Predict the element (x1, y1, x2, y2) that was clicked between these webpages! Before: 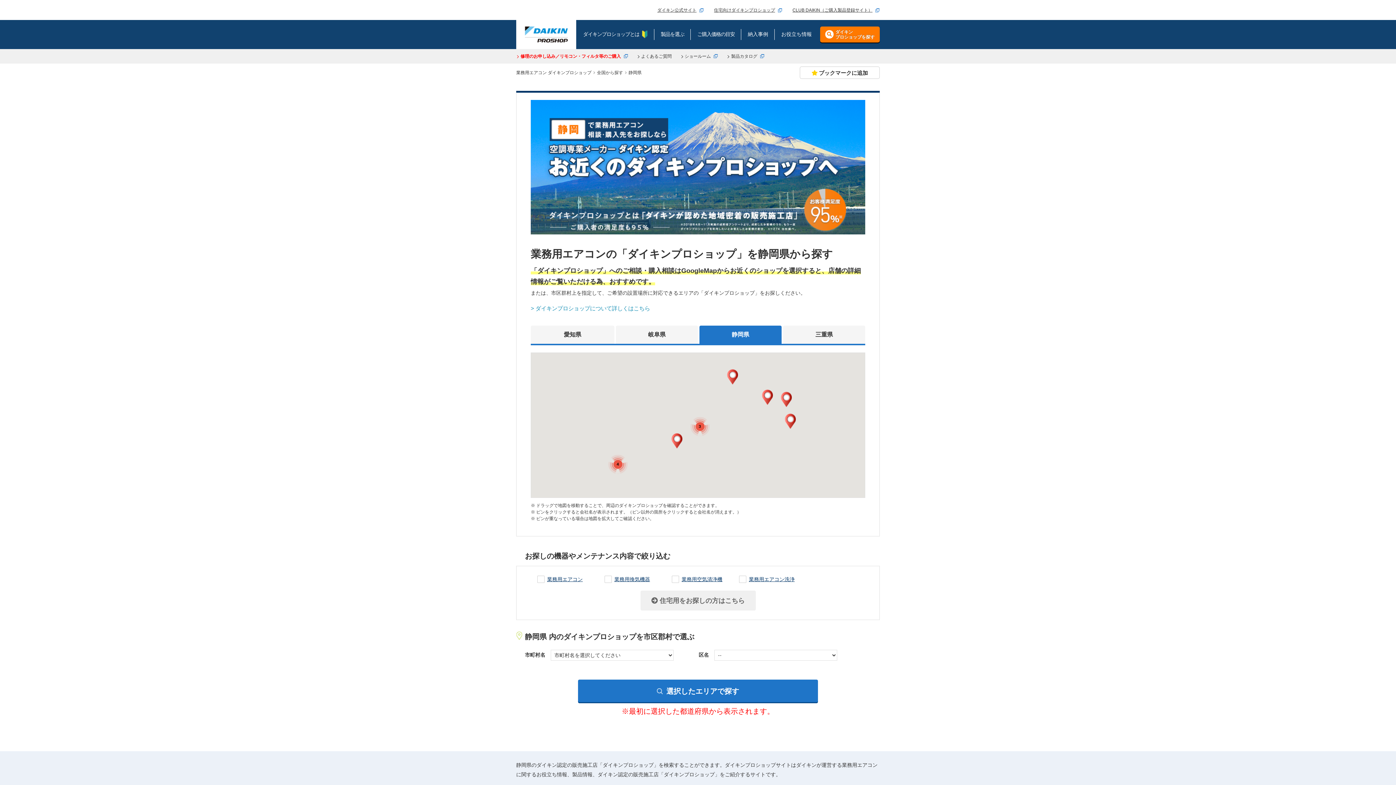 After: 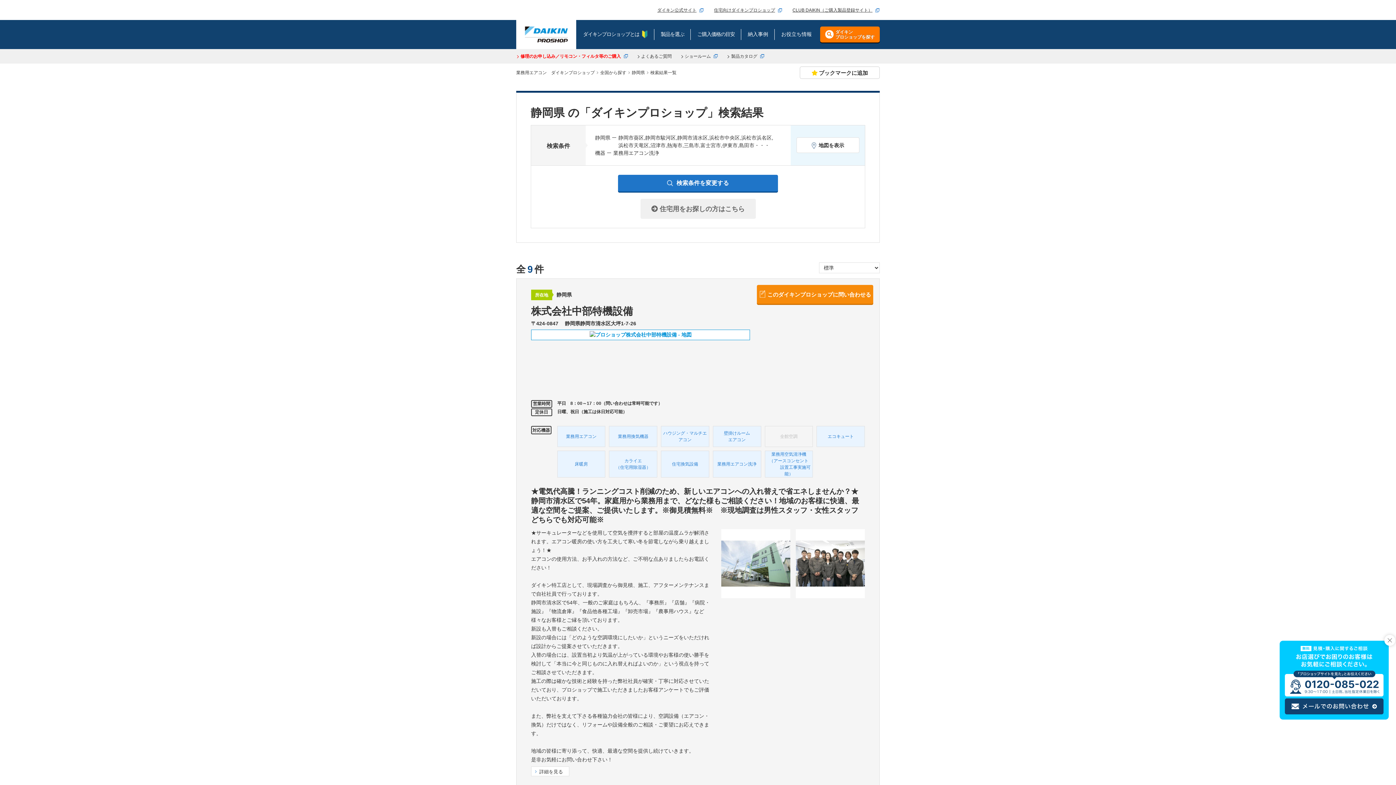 Action: bbox: (749, 576, 794, 582) label: 業務用エアコン洗浄